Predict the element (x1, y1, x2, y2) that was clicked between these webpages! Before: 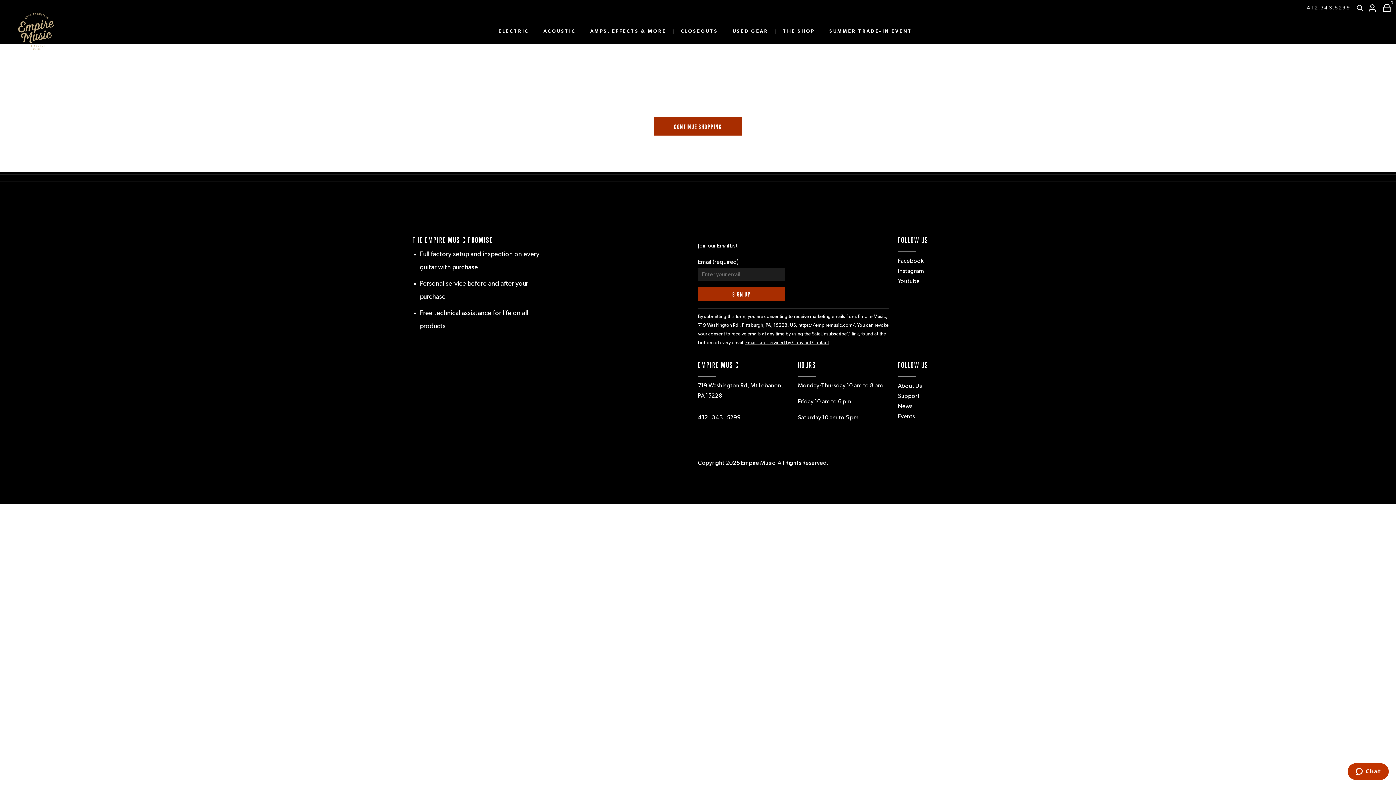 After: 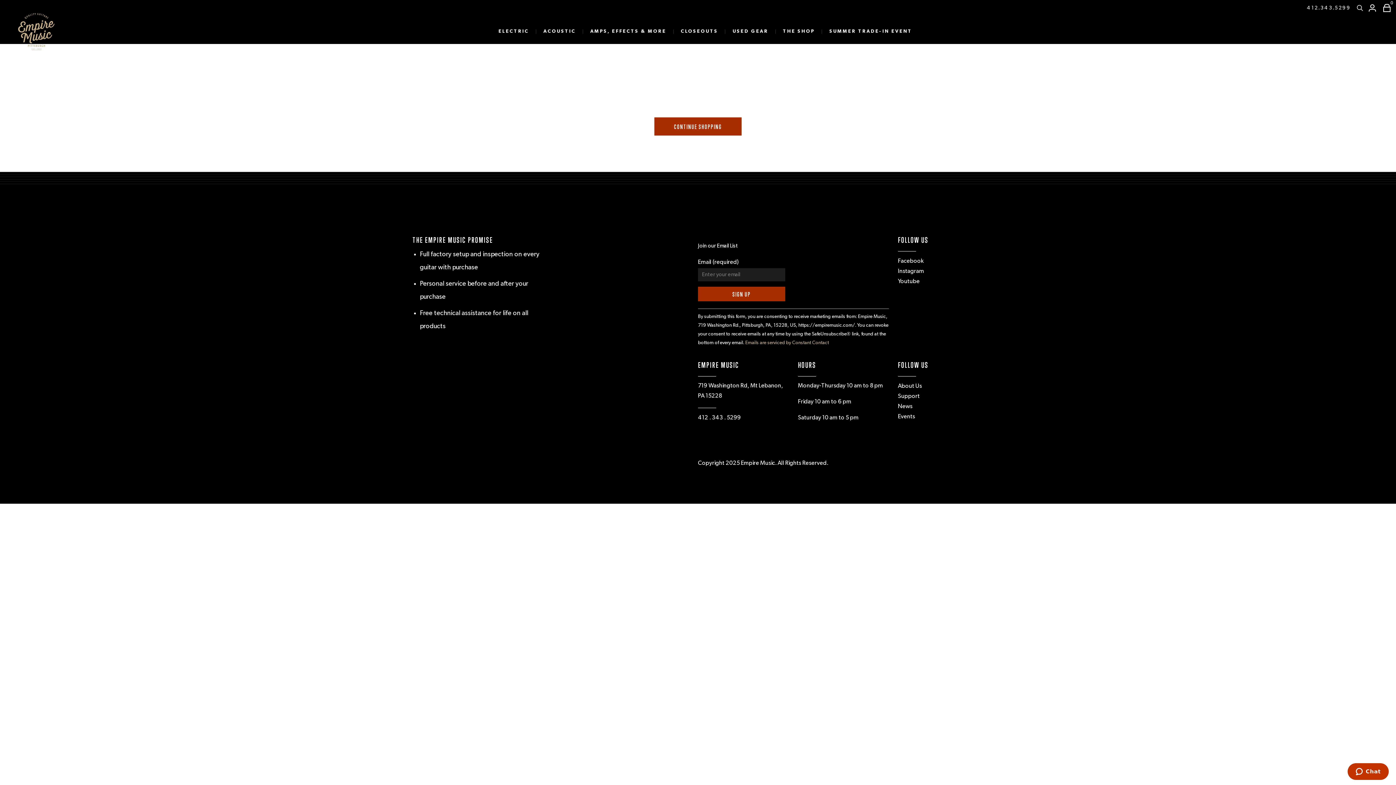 Action: label: Emails are serviced by Constant Contact bbox: (745, 340, 829, 345)